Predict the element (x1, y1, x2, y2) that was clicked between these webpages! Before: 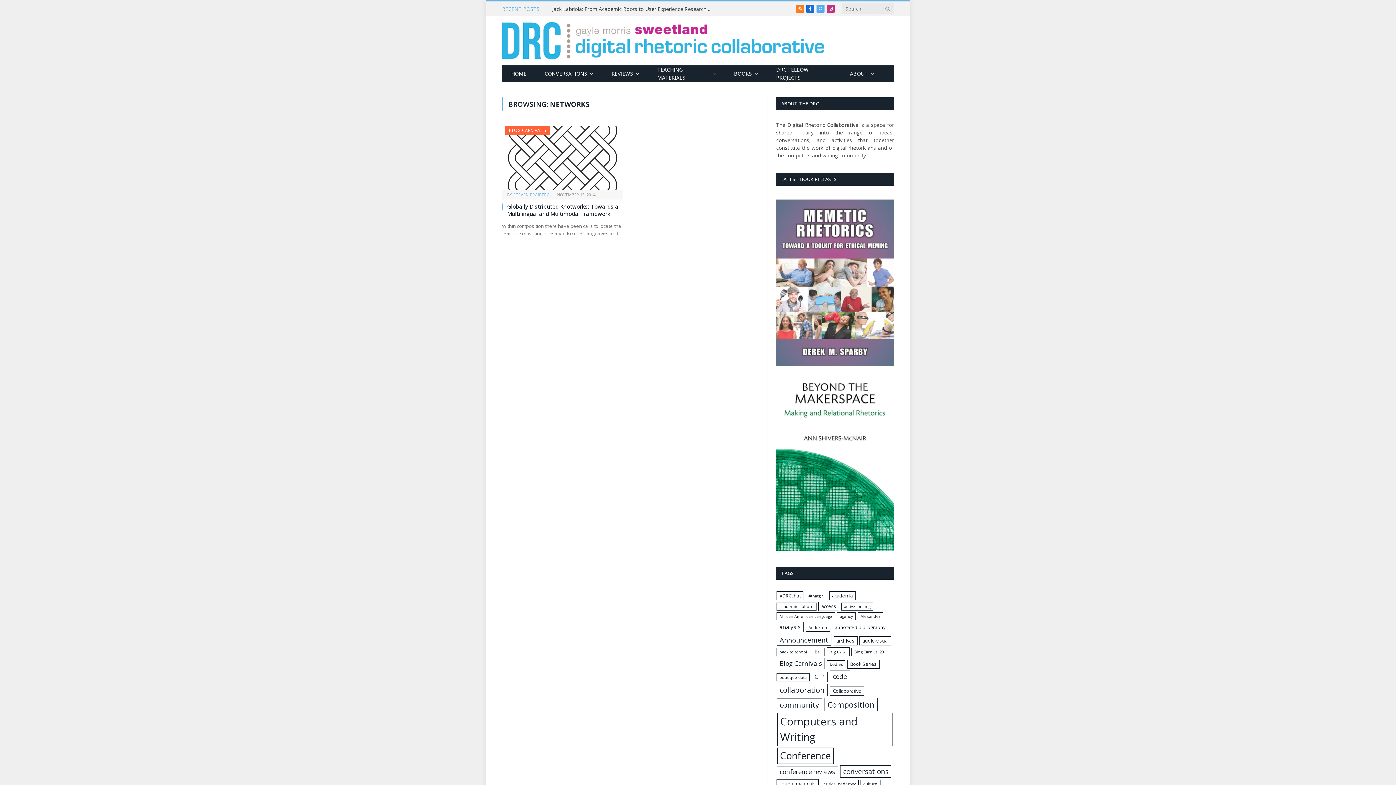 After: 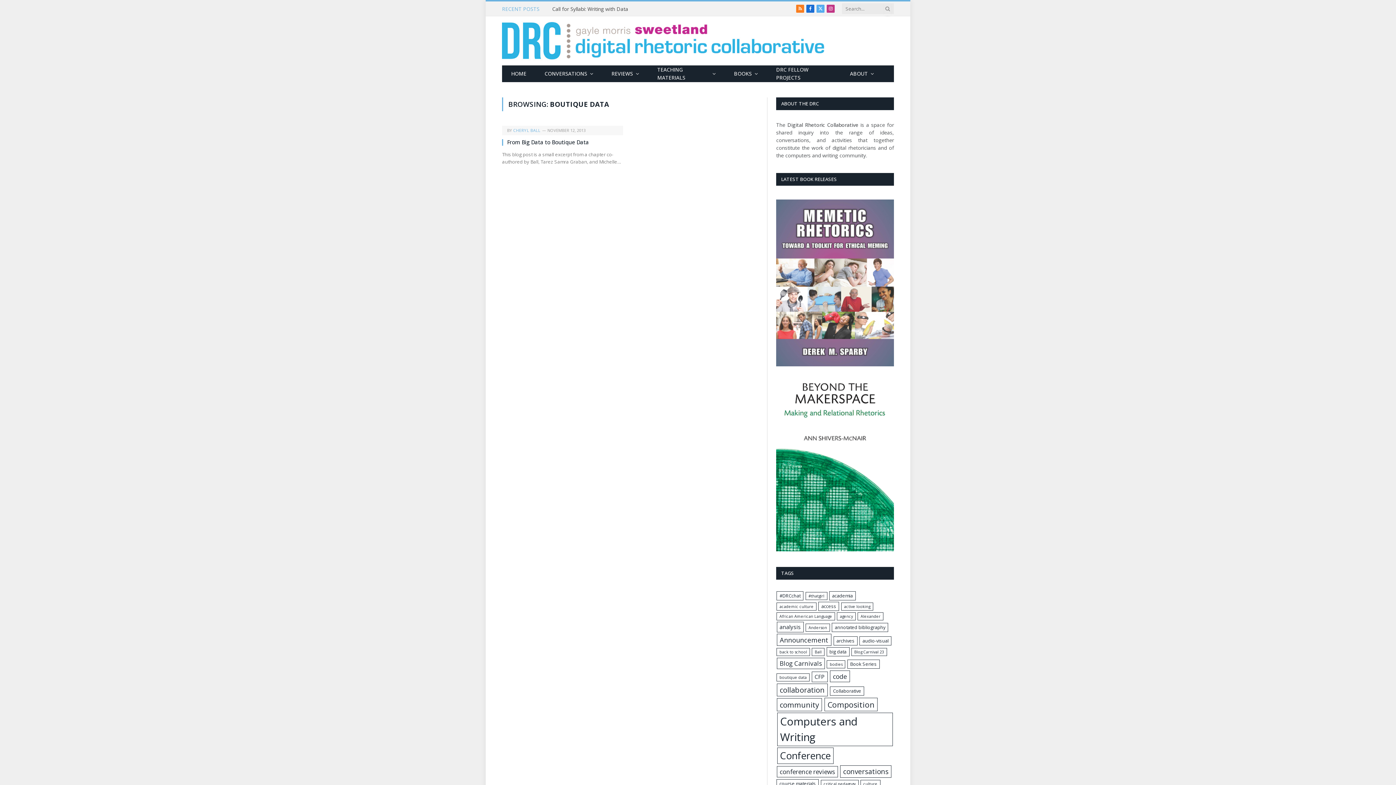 Action: bbox: (776, 673, 809, 681) label: boutique data (1 item)